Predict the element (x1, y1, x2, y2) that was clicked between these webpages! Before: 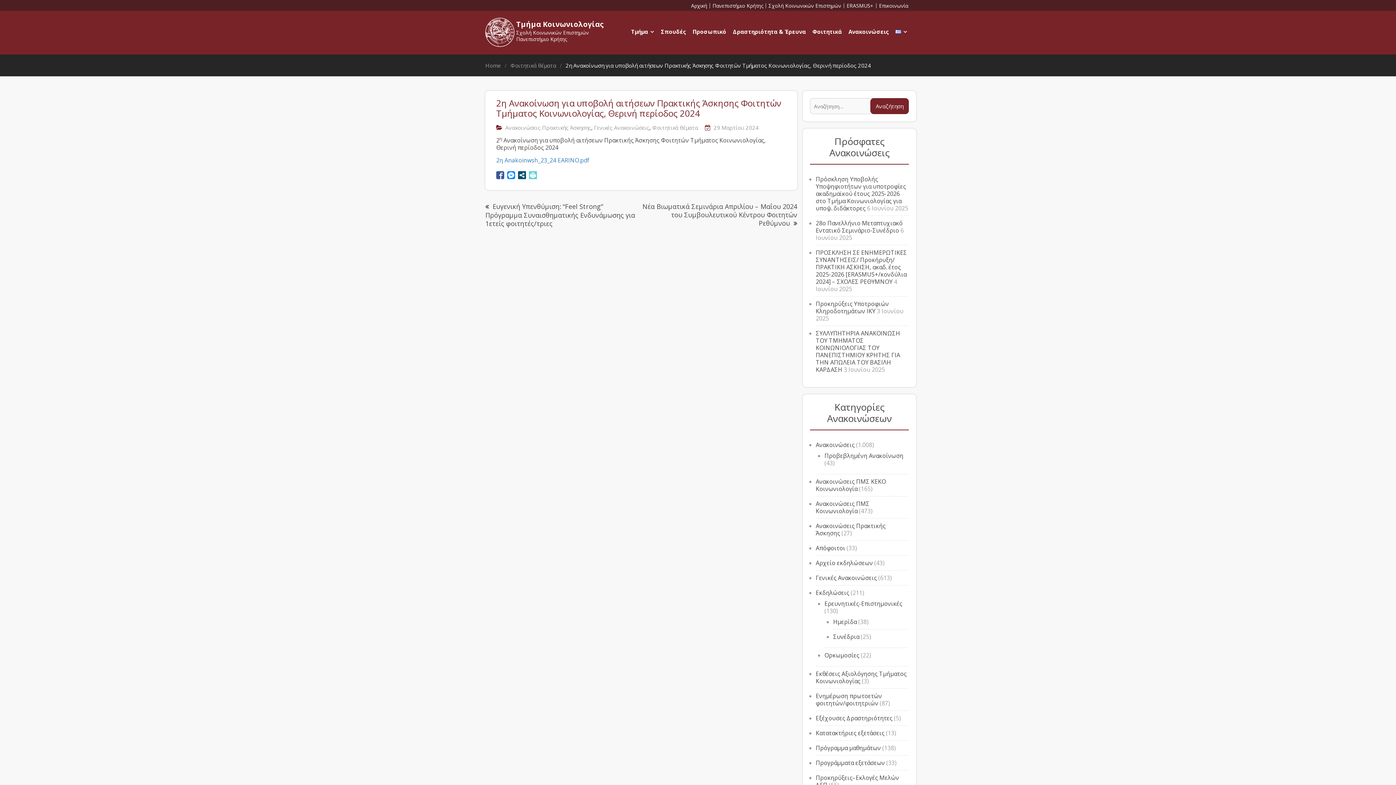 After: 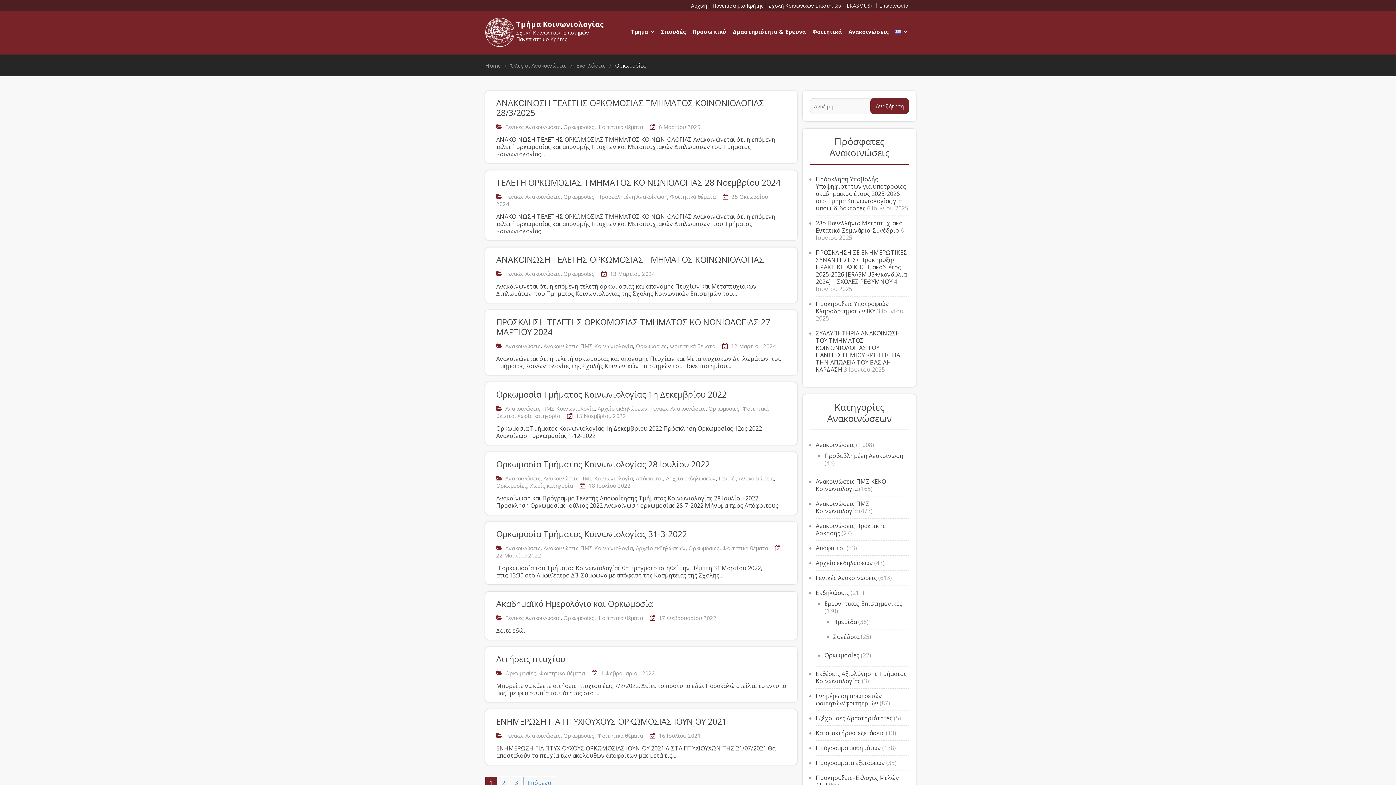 Action: label: Ορκωμοσίες bbox: (824, 651, 859, 659)